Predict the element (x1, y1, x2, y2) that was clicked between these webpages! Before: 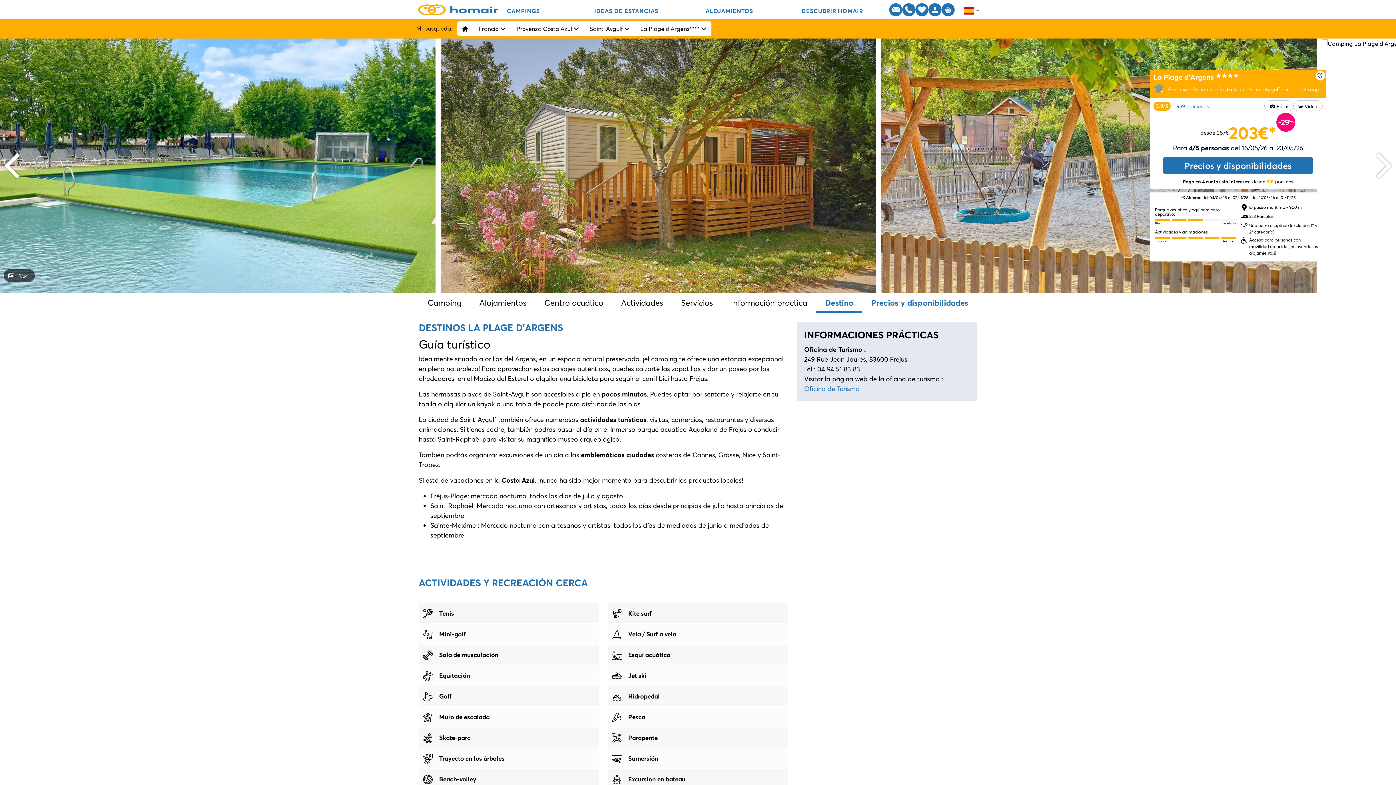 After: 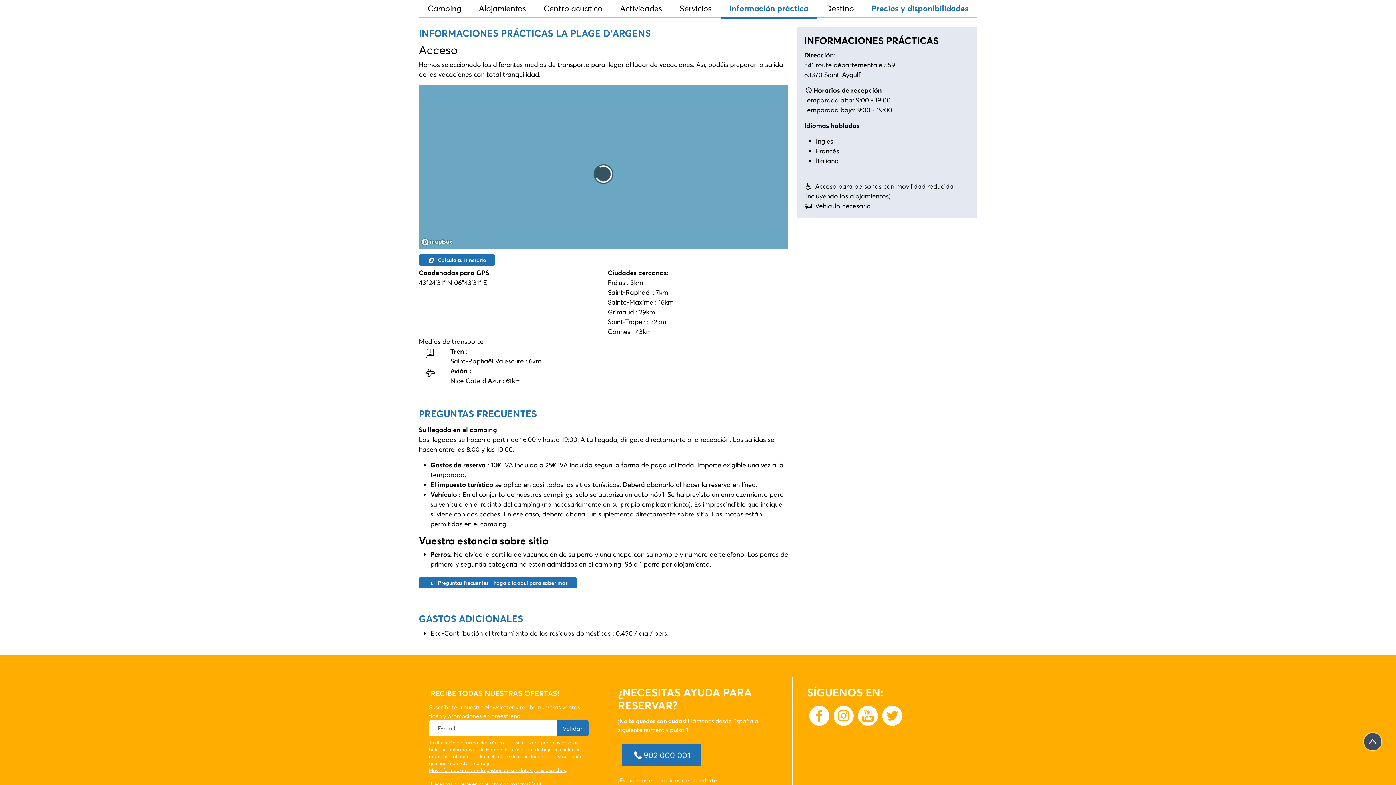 Action: label: Información práctica bbox: (722, 294, 816, 311)